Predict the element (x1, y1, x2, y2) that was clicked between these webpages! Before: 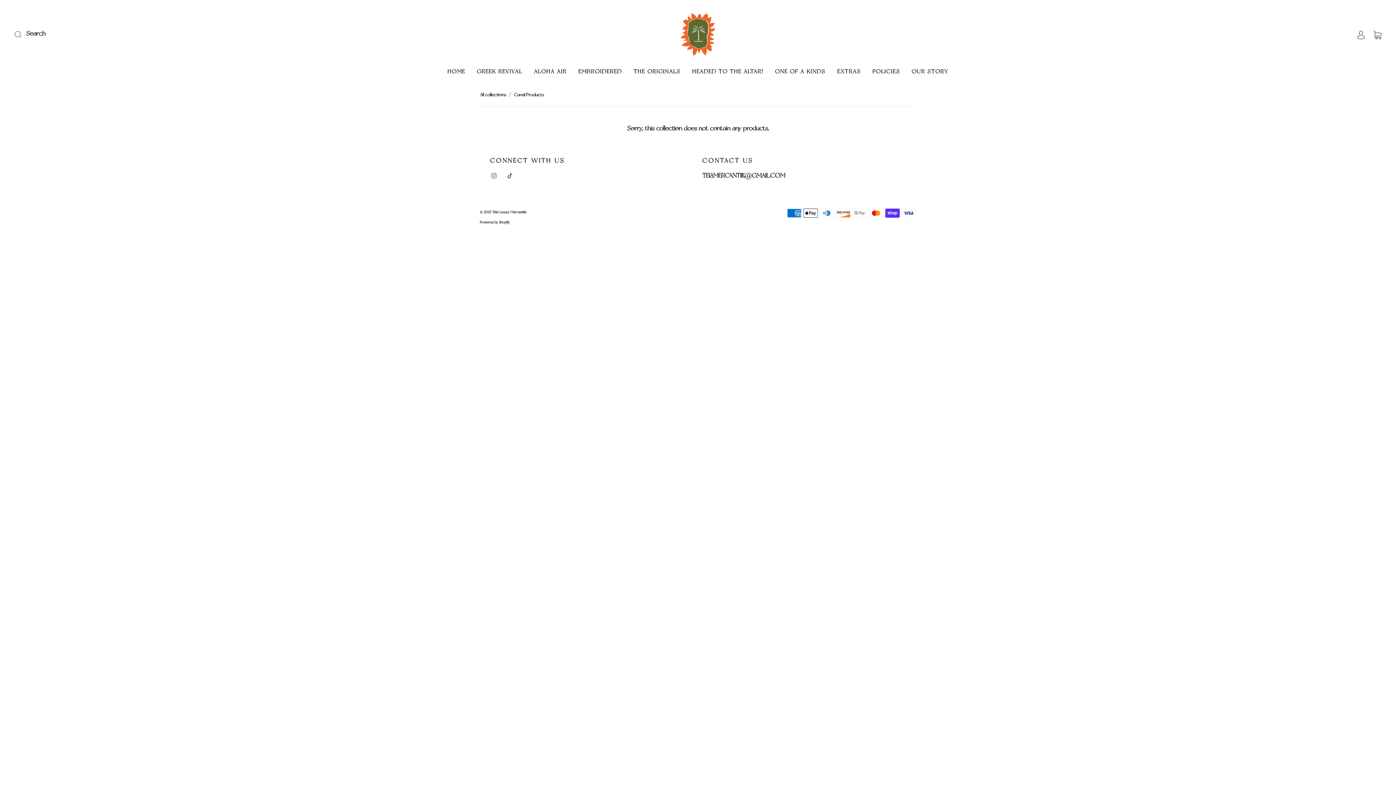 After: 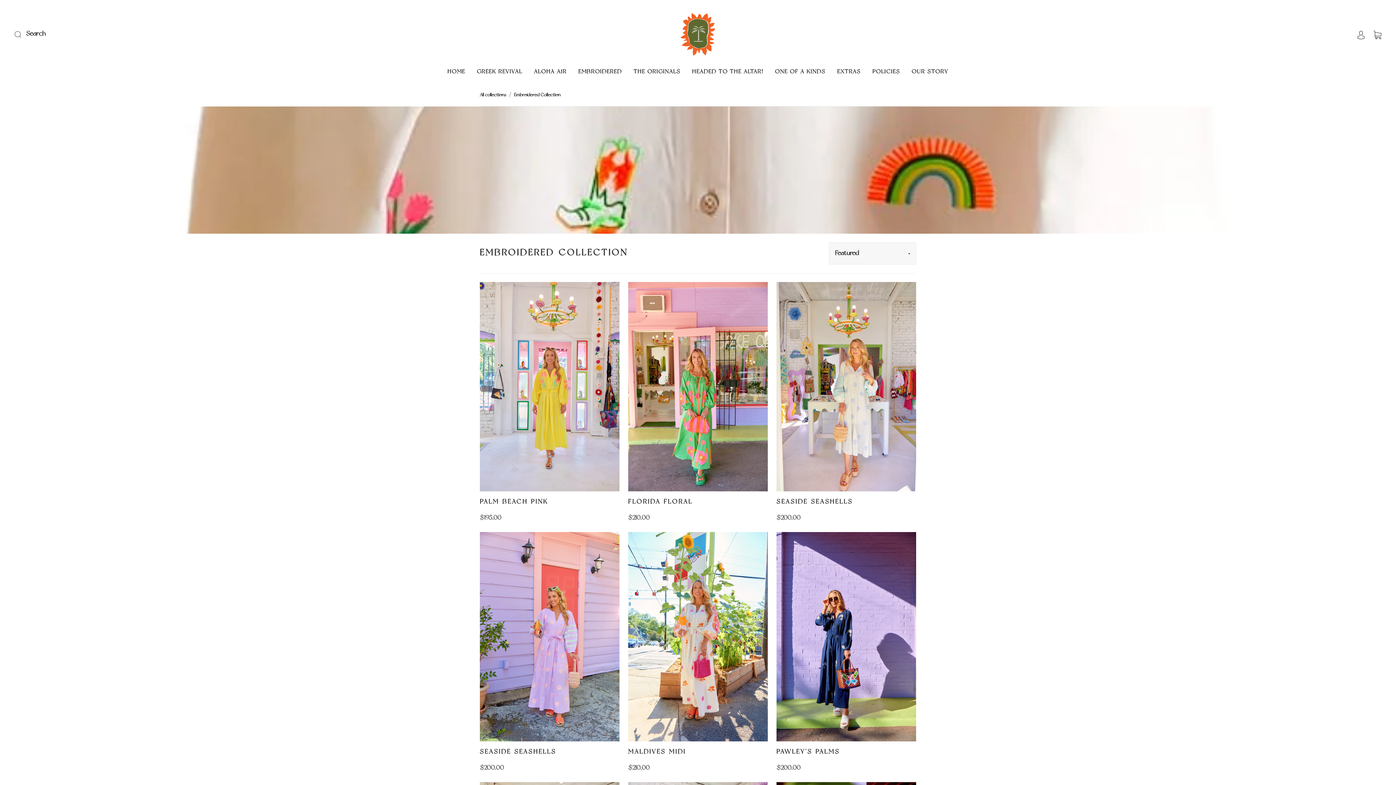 Action: bbox: (578, 68, 622, 75) label: EMBROIDERED